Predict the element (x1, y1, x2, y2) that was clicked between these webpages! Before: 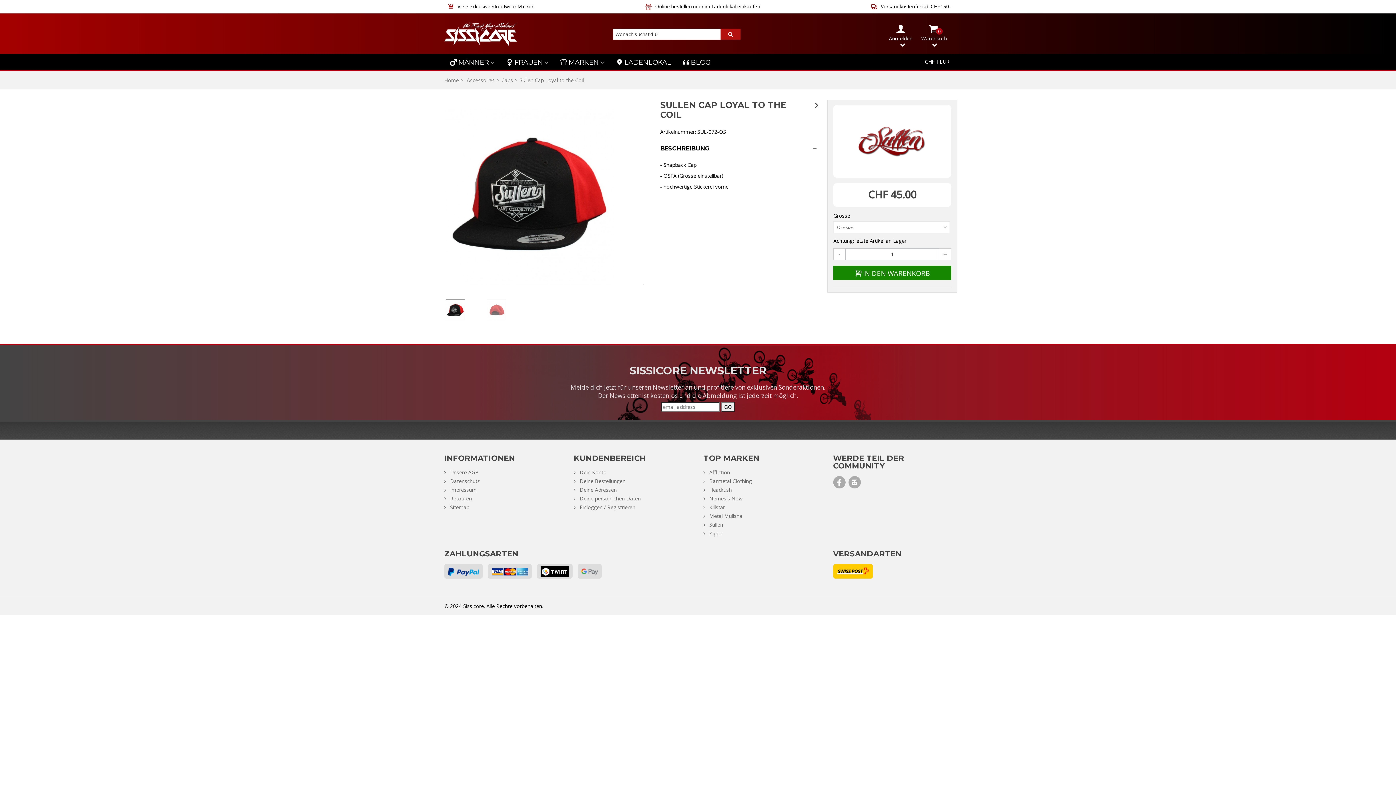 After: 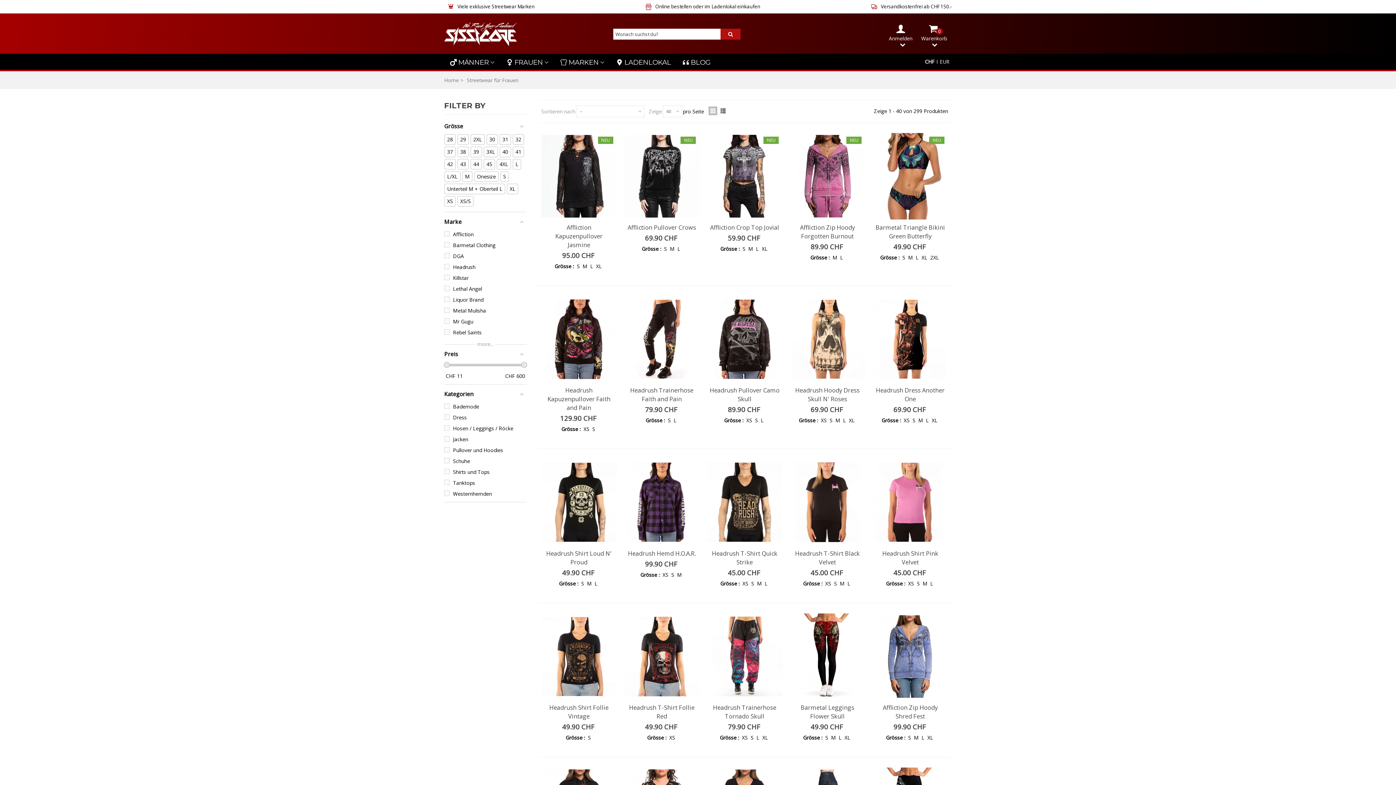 Action: bbox: (500, 53, 554, 71) label: FRAUEN